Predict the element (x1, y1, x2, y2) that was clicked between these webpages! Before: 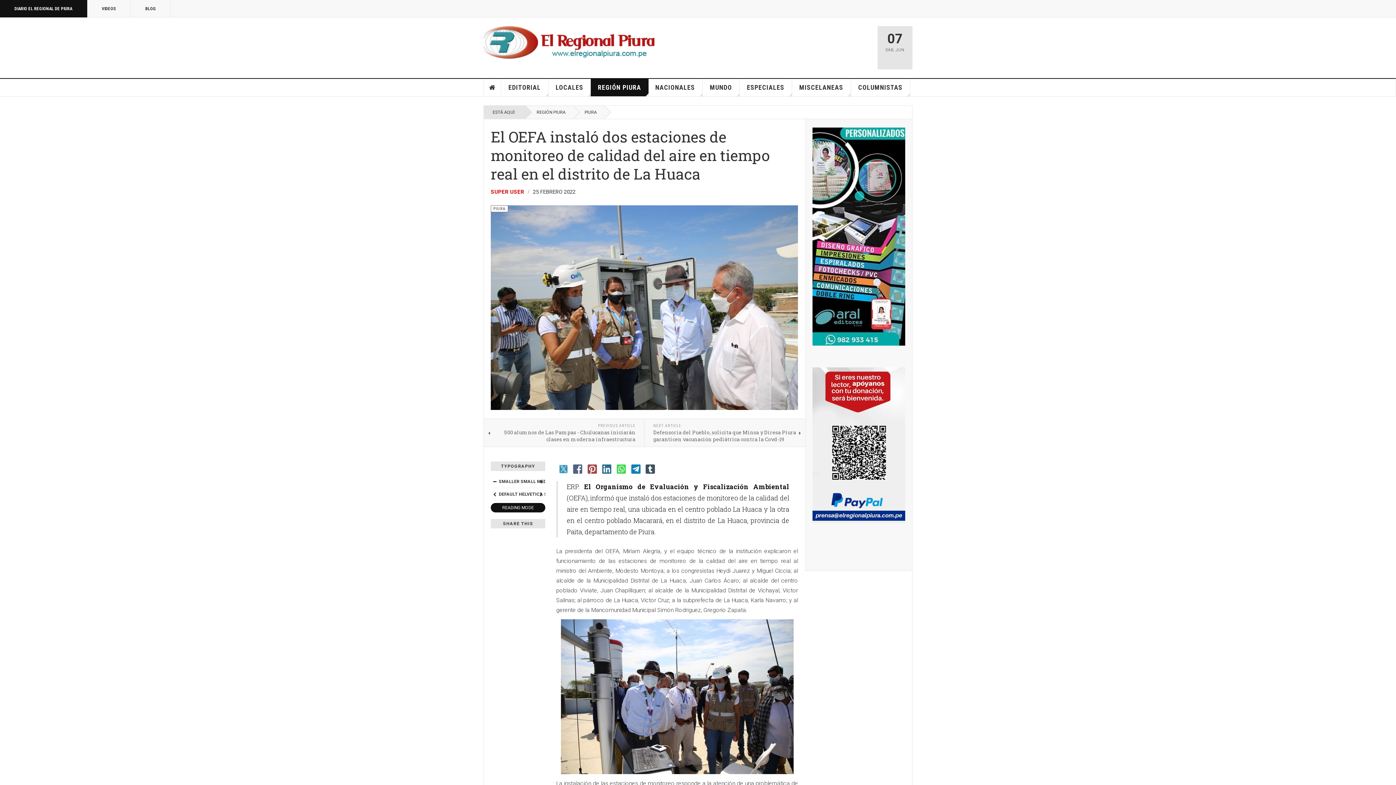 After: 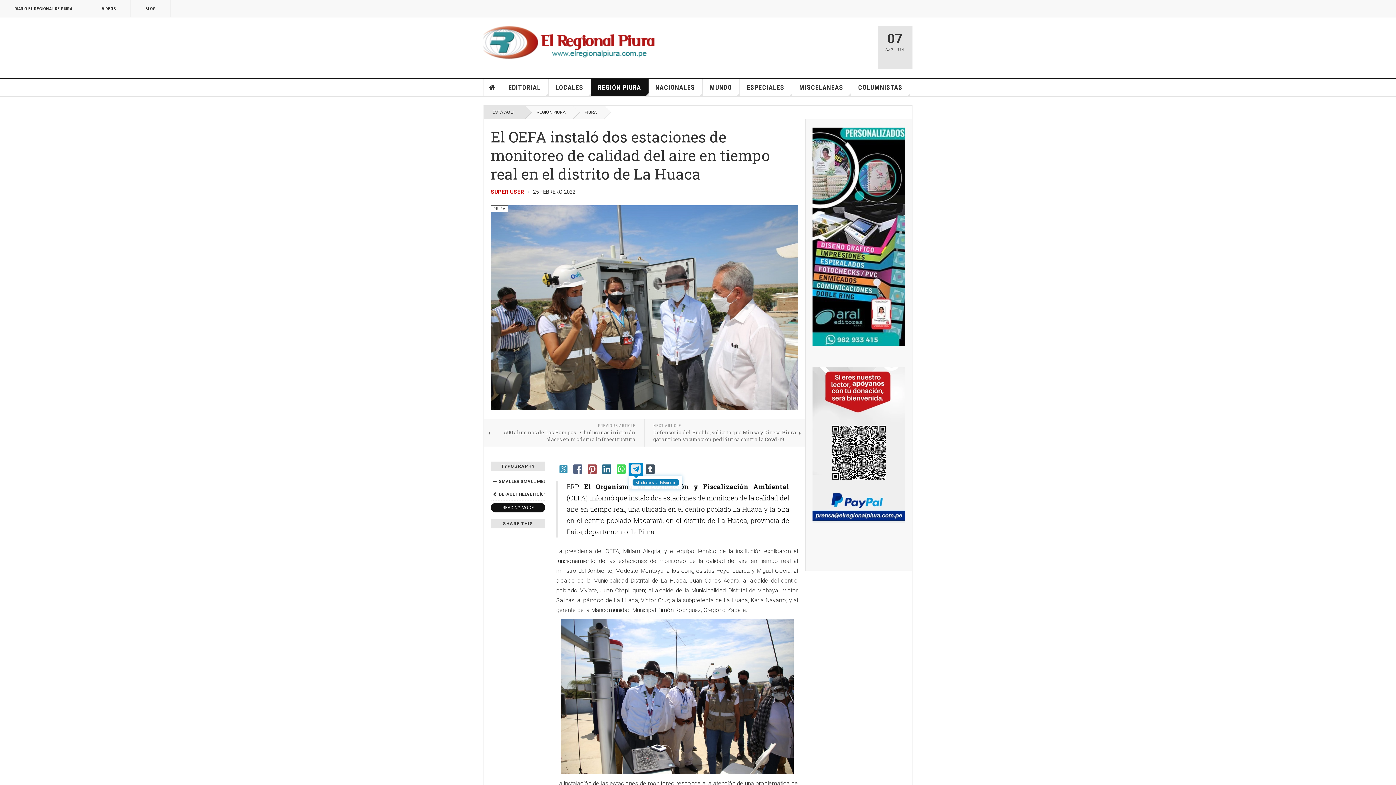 Action: bbox: (631, 465, 640, 474)